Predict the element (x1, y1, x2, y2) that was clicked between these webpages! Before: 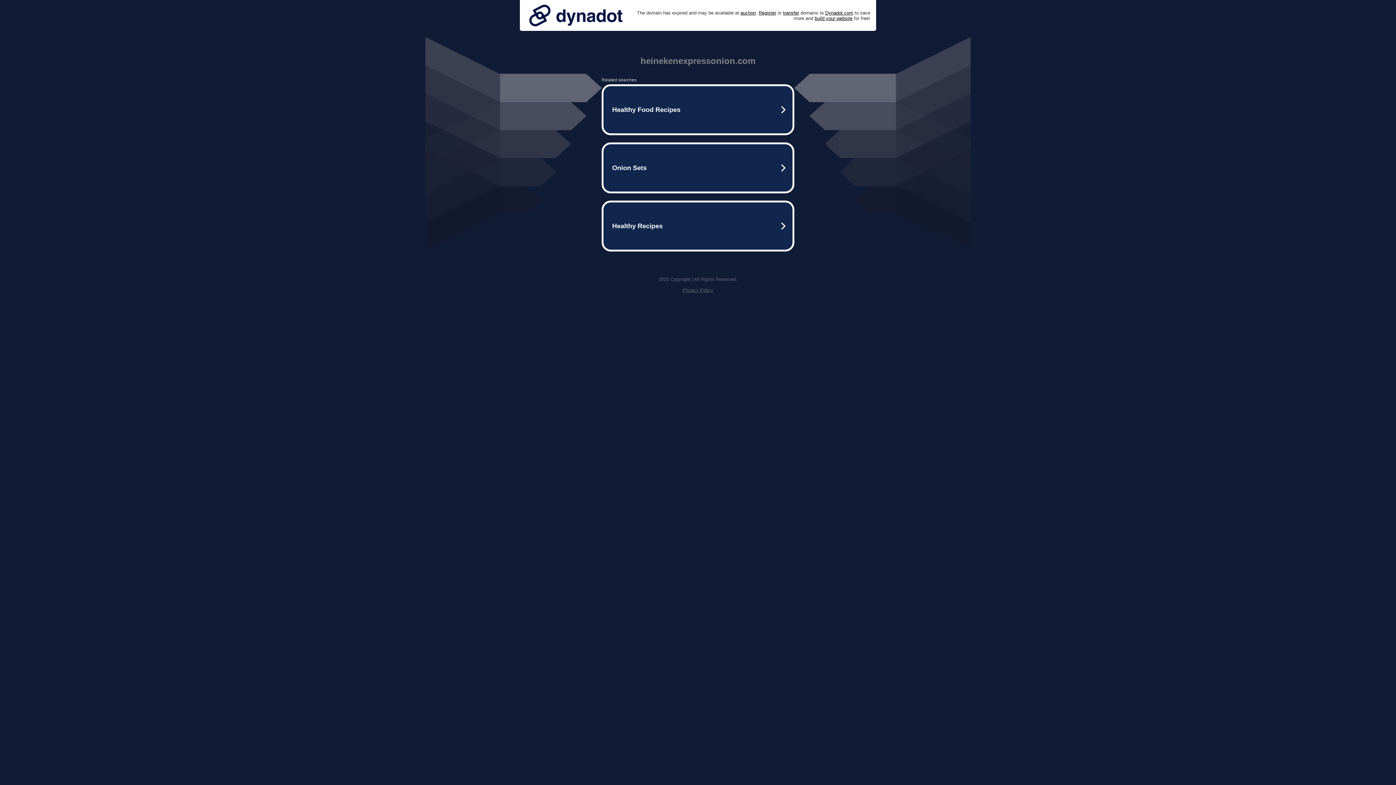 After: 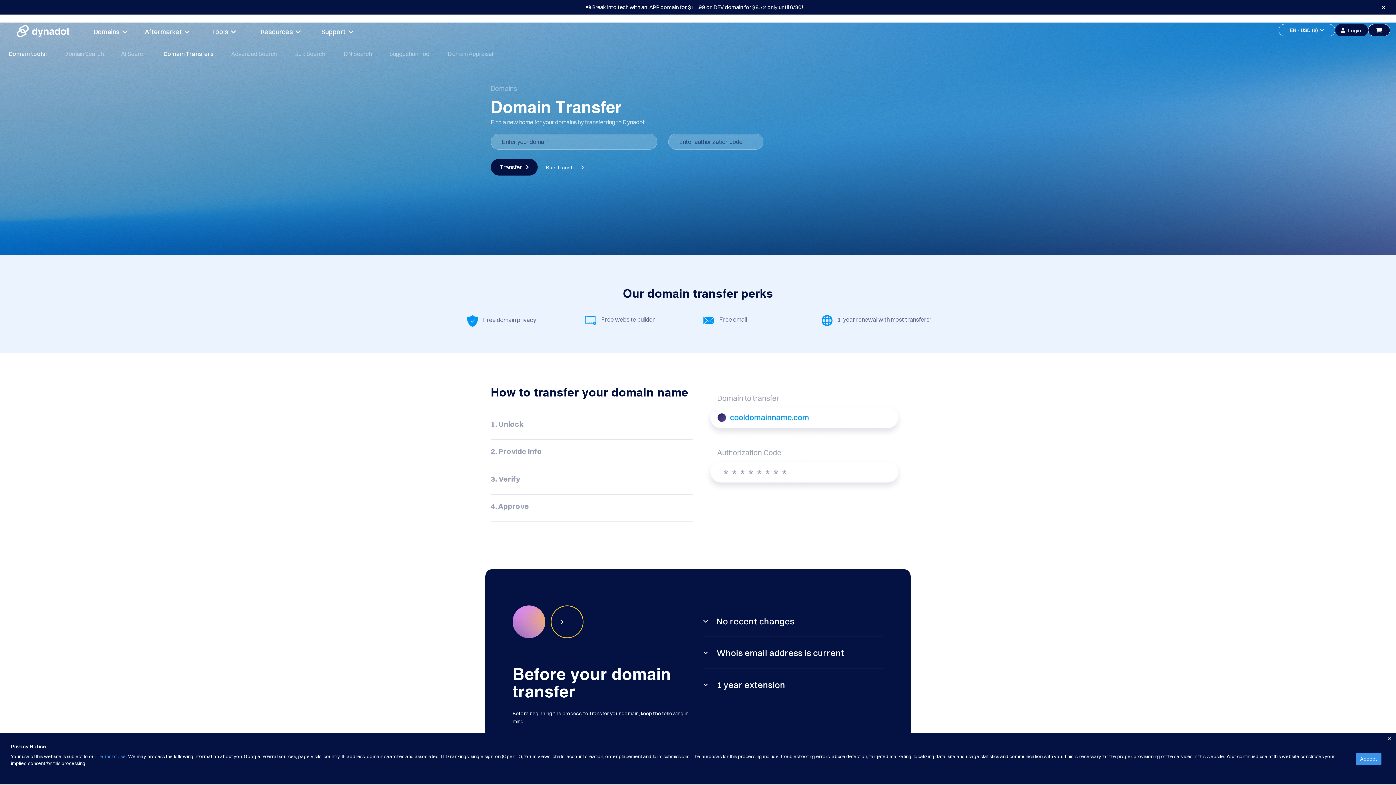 Action: bbox: (783, 10, 799, 15) label: transfer